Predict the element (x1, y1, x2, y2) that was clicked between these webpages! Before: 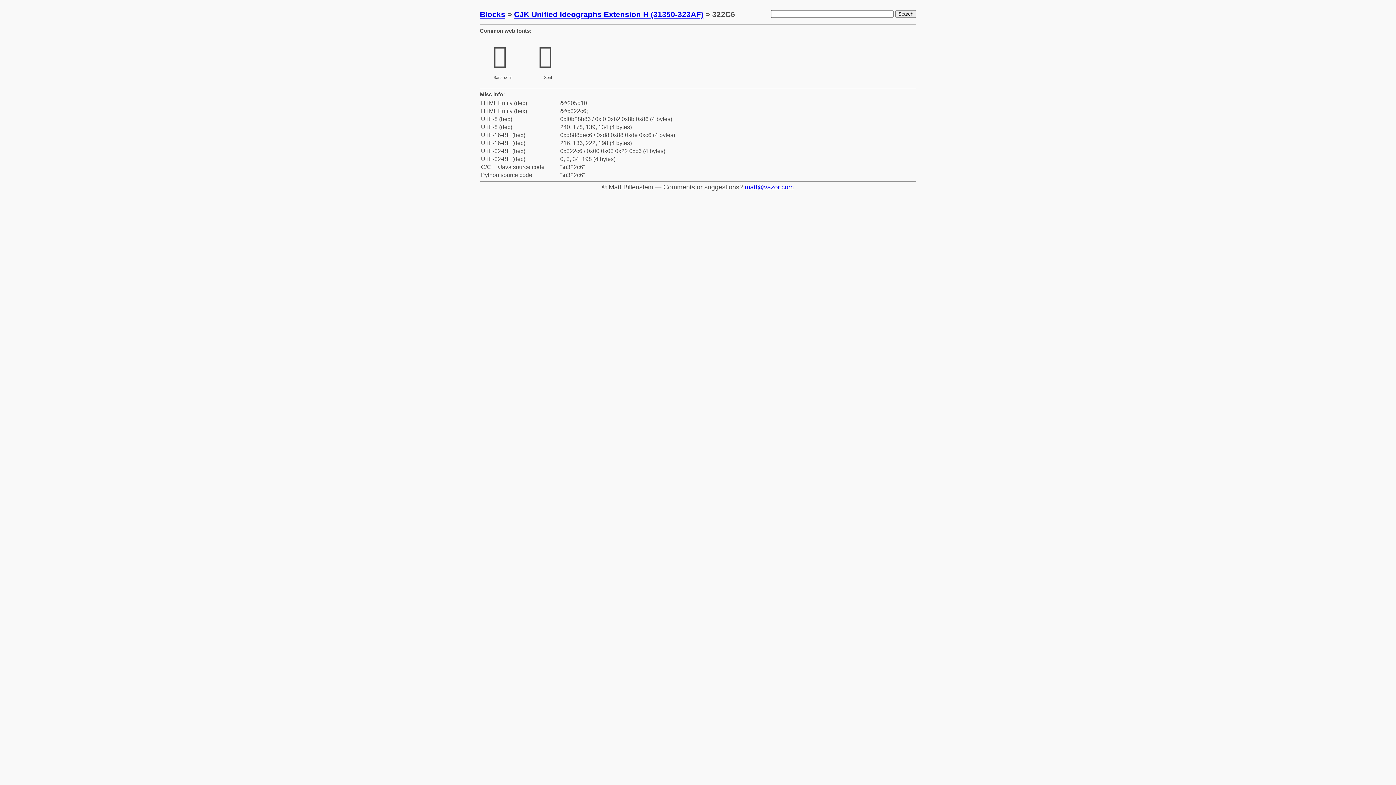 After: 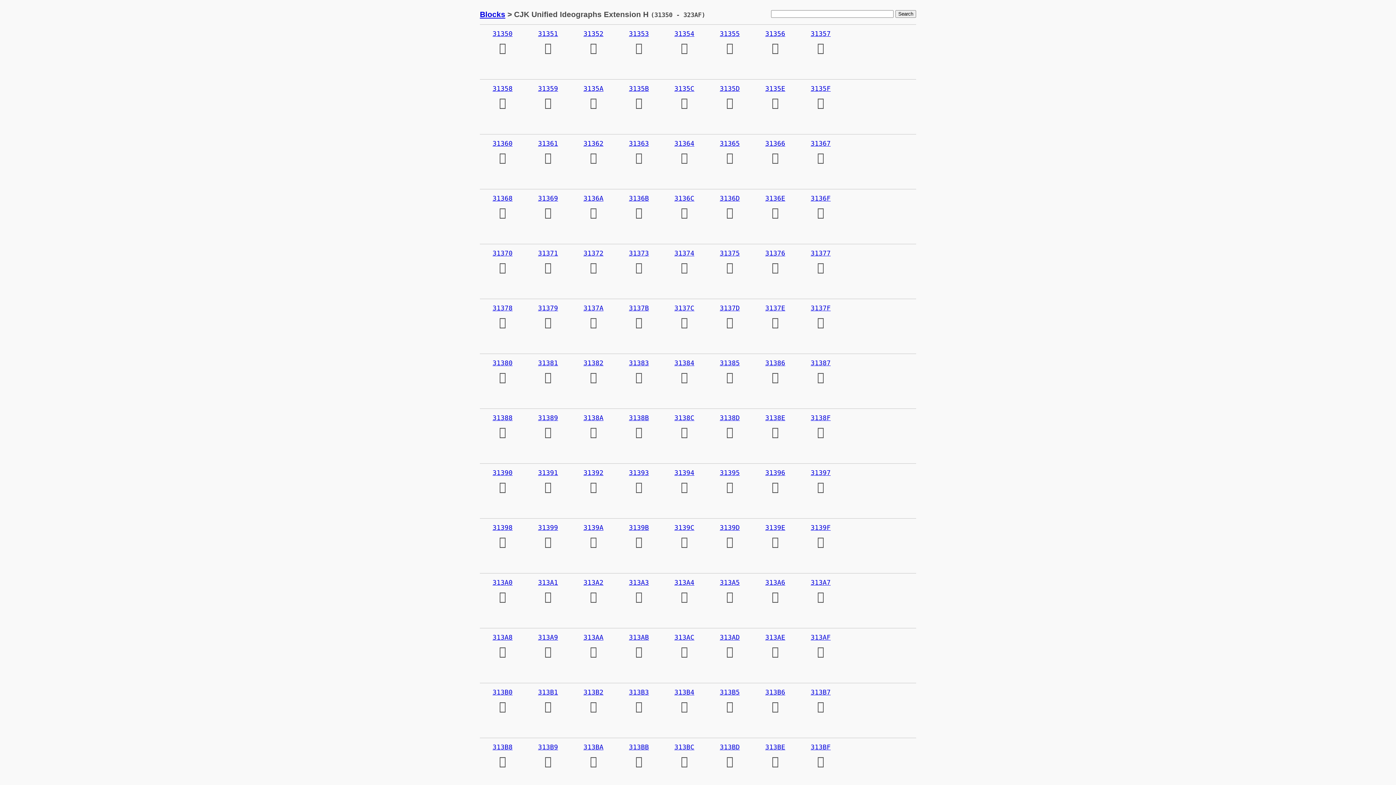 Action: bbox: (514, 10, 703, 18) label: CJK Unified Ideographs Extension H (31350-323AF)